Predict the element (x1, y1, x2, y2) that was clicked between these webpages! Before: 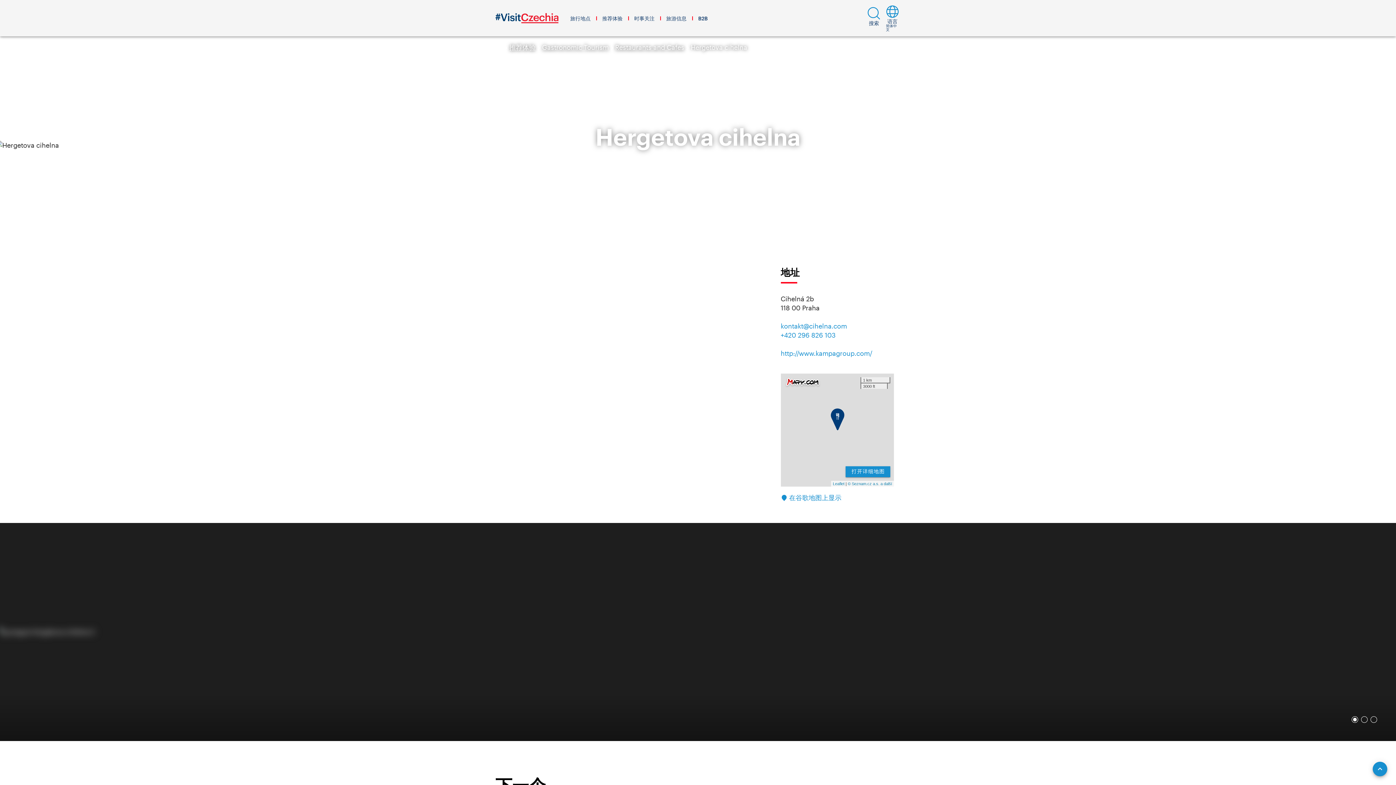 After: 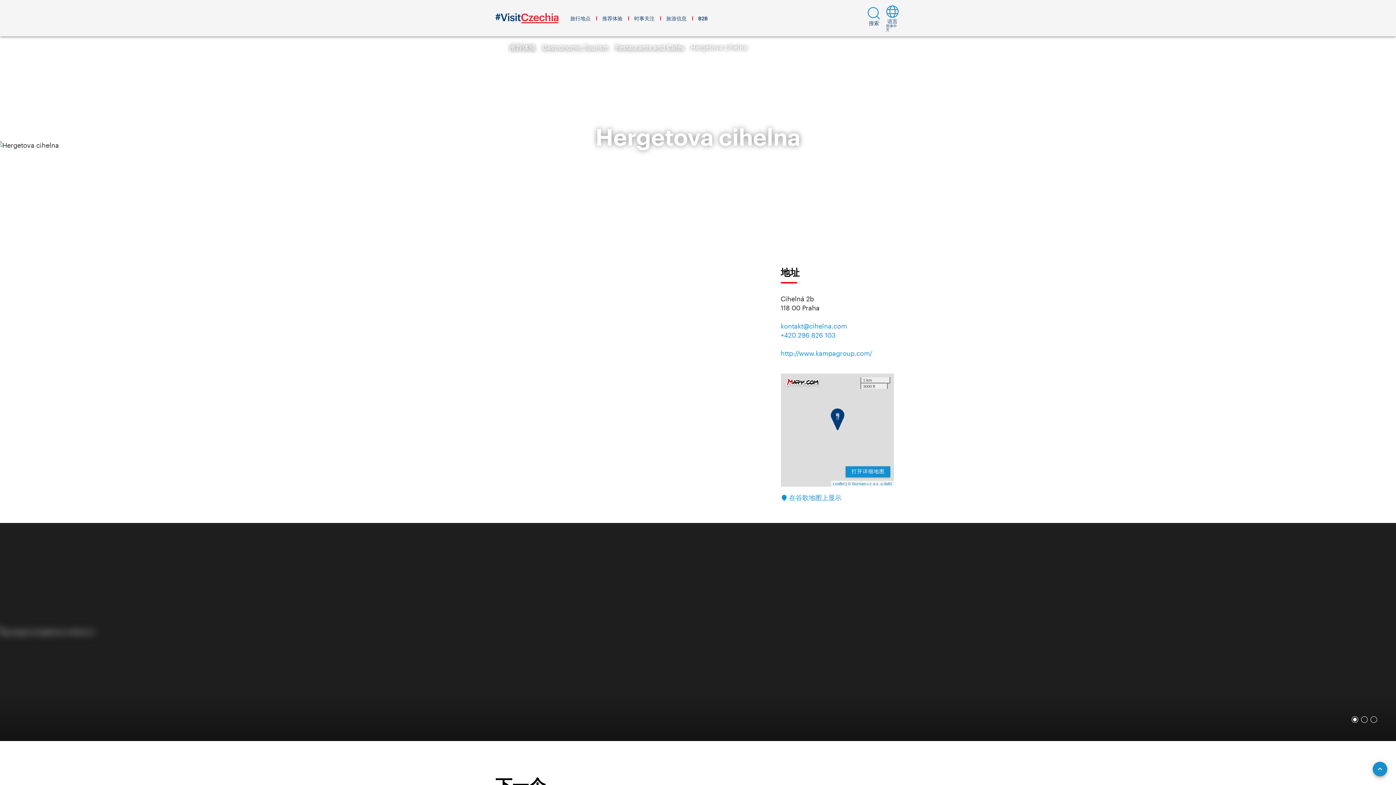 Action: bbox: (784, 384, 820, 389)